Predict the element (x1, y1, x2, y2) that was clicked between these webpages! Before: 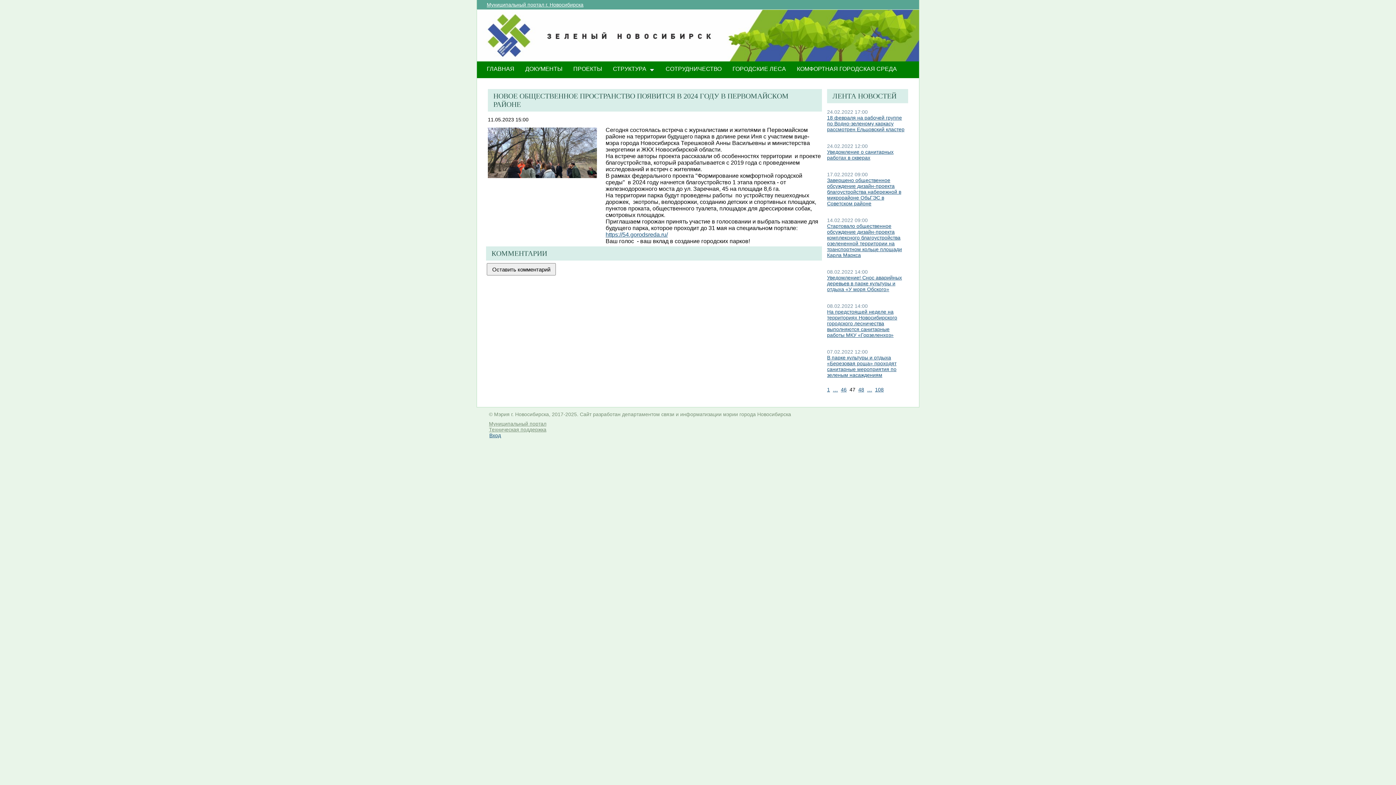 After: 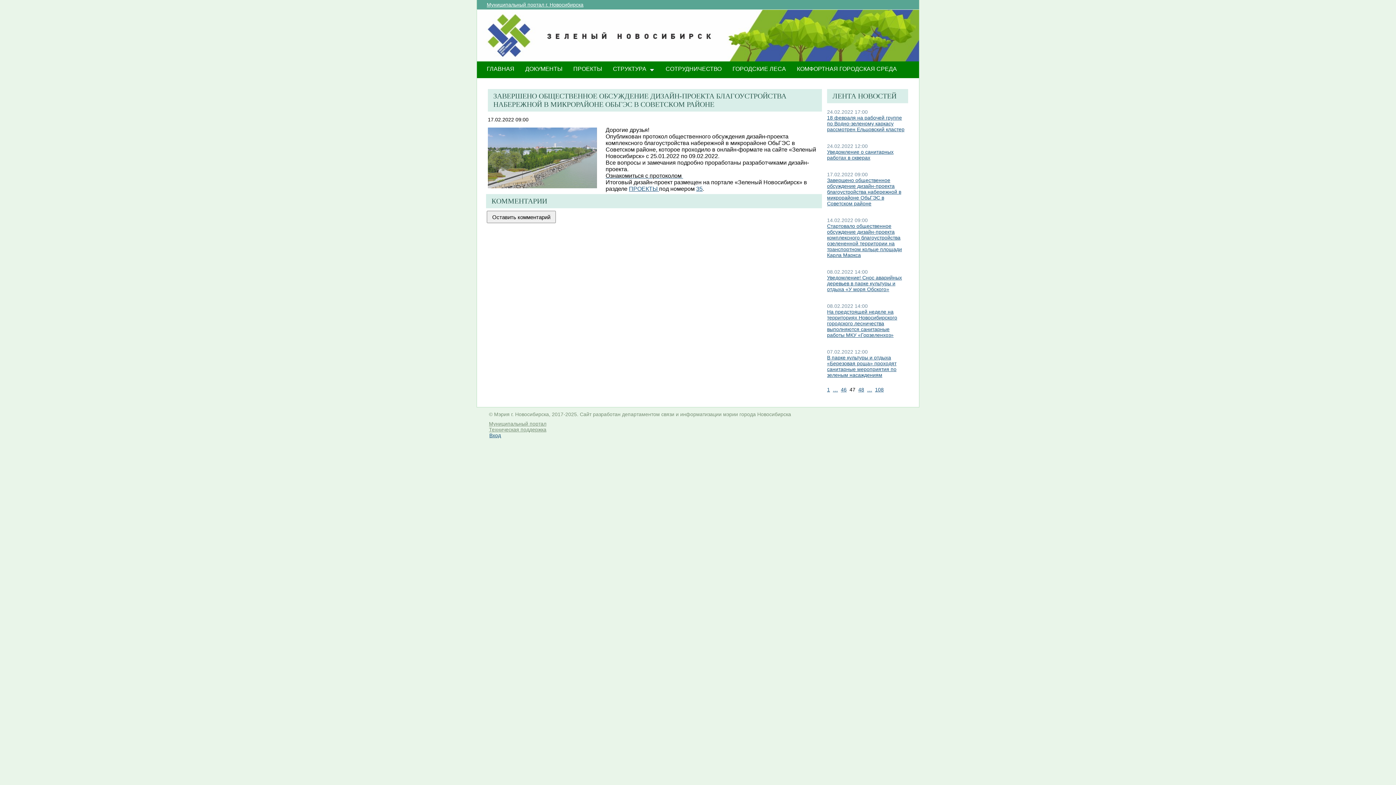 Action: bbox: (827, 177, 901, 206) label: ​Завершено общественное обсуждение дизайн-проекта благоустройства набережной в микрорайоне ОбьГЭС в Советском районе